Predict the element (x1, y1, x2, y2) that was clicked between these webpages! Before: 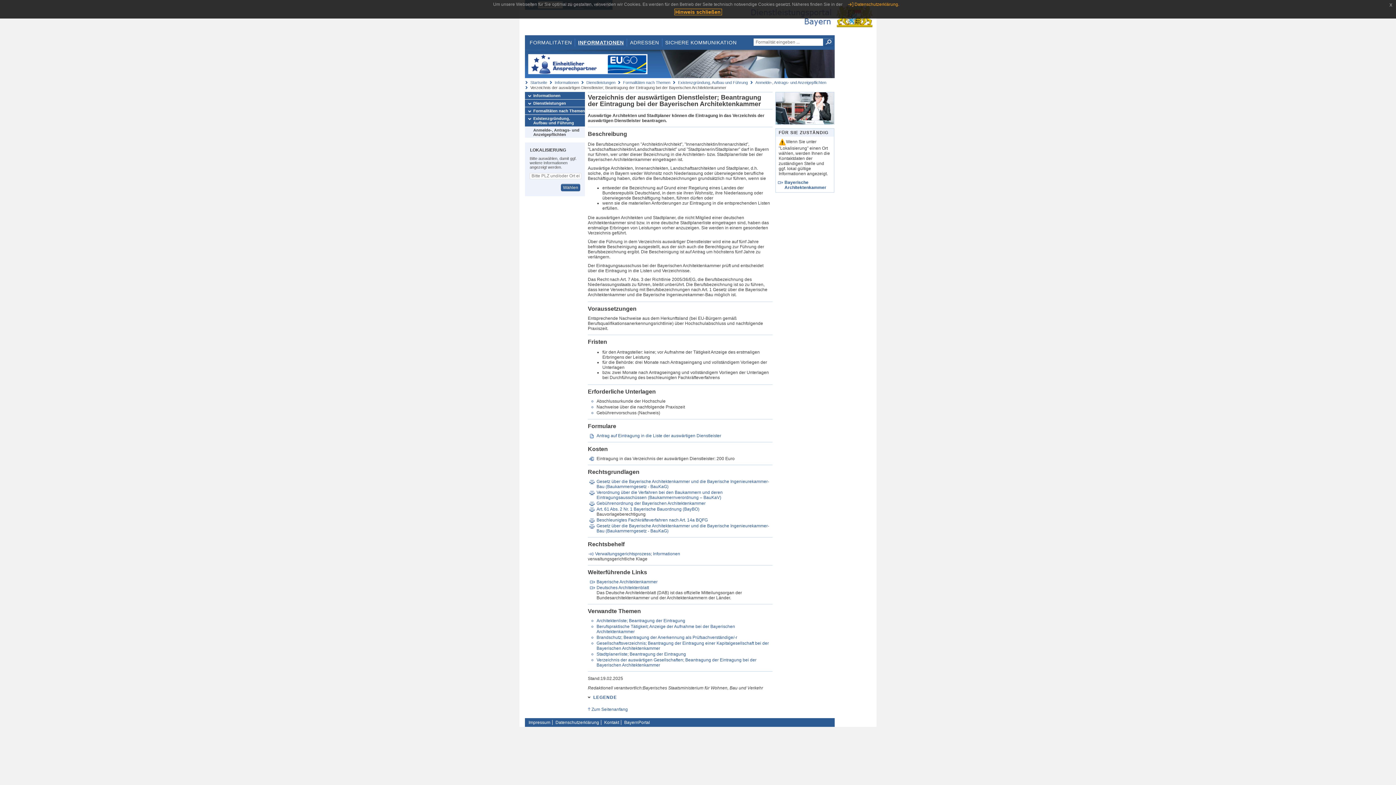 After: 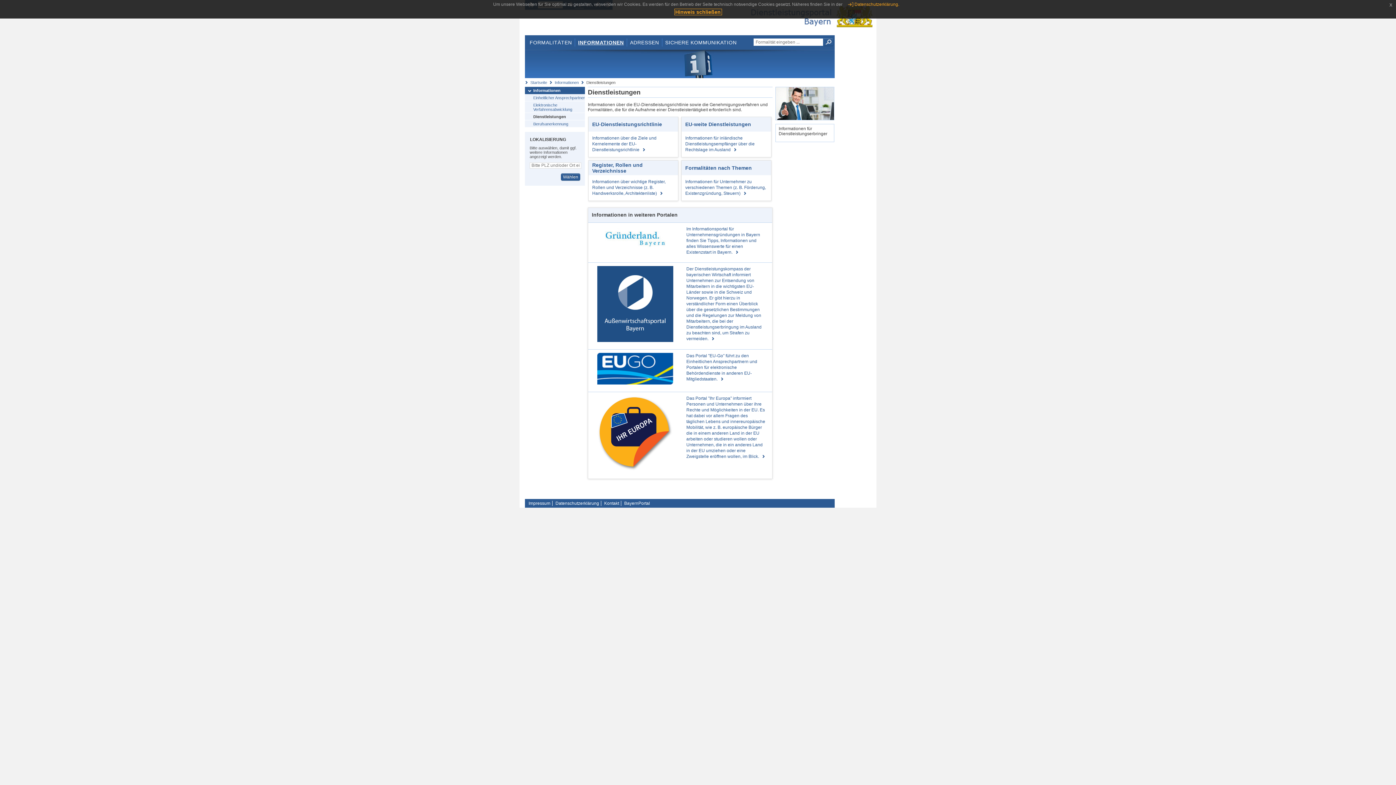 Action: label: Dienstleistungen bbox: (525, 99, 585, 106)